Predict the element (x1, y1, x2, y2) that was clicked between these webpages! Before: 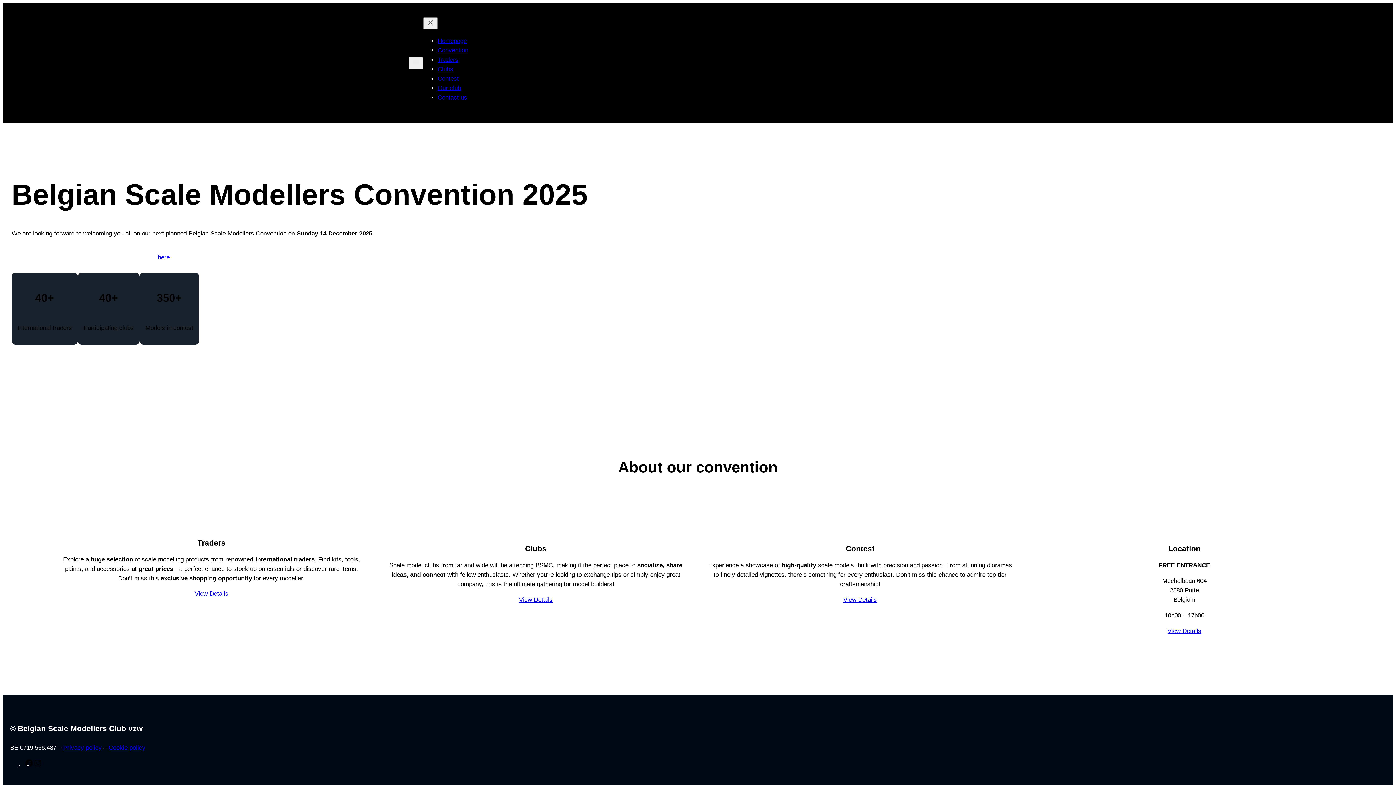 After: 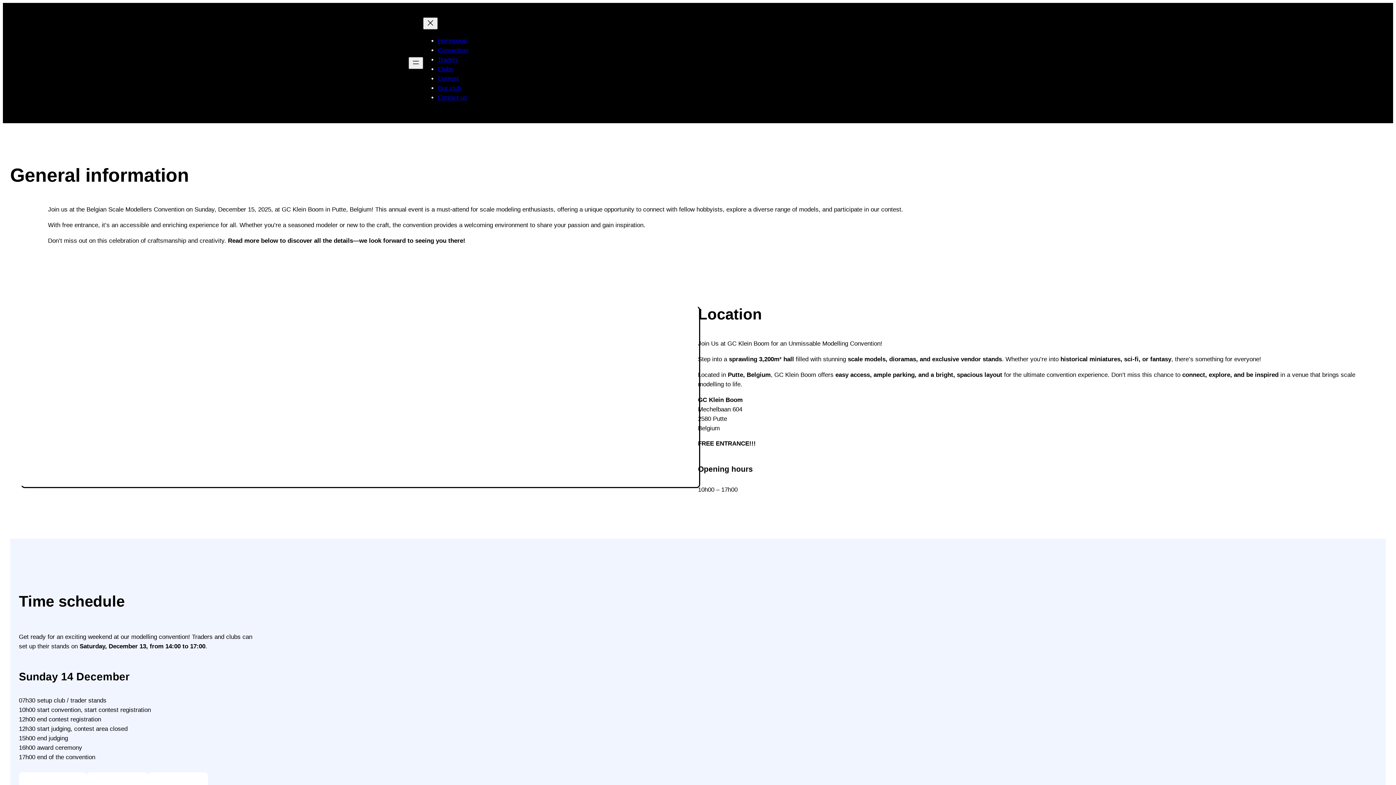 Action: bbox: (1167, 627, 1201, 634) label: View Details